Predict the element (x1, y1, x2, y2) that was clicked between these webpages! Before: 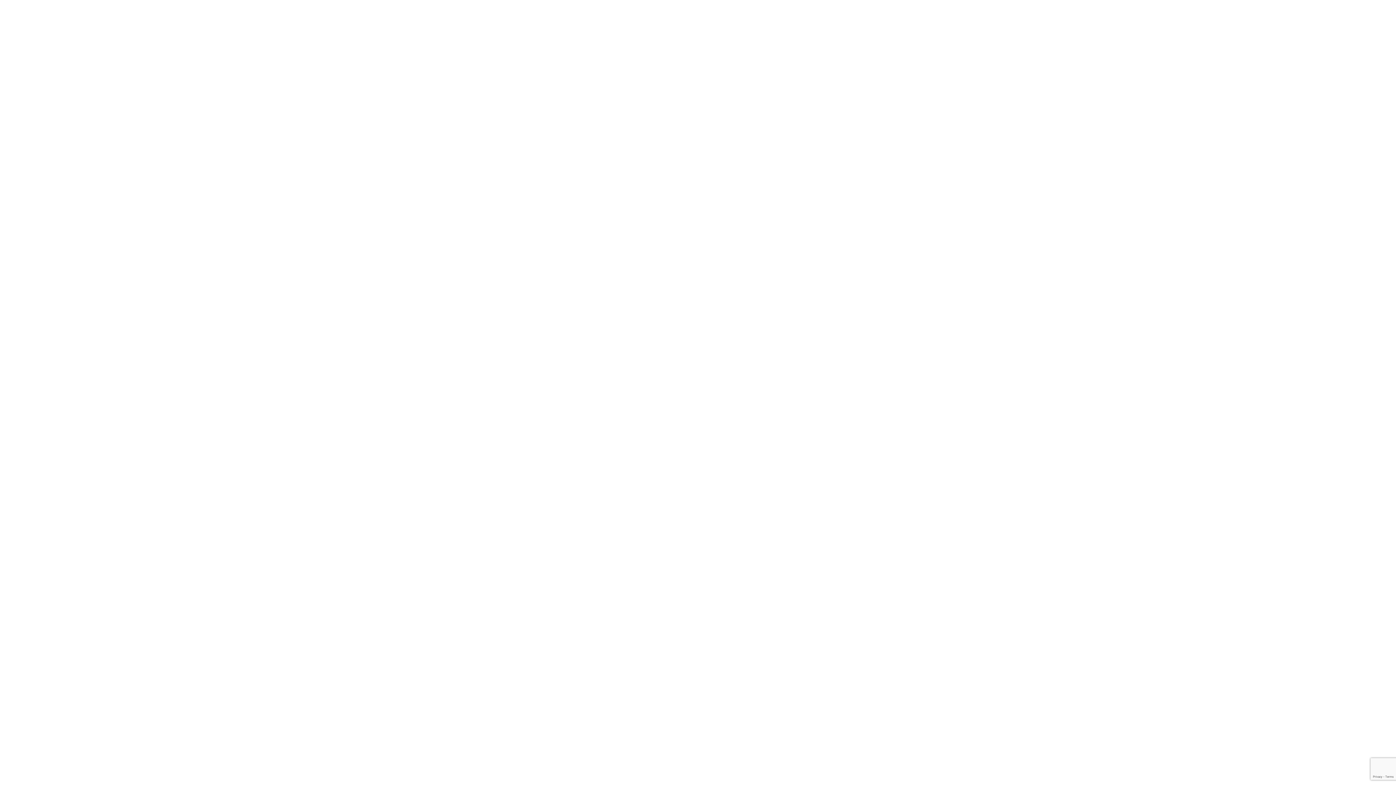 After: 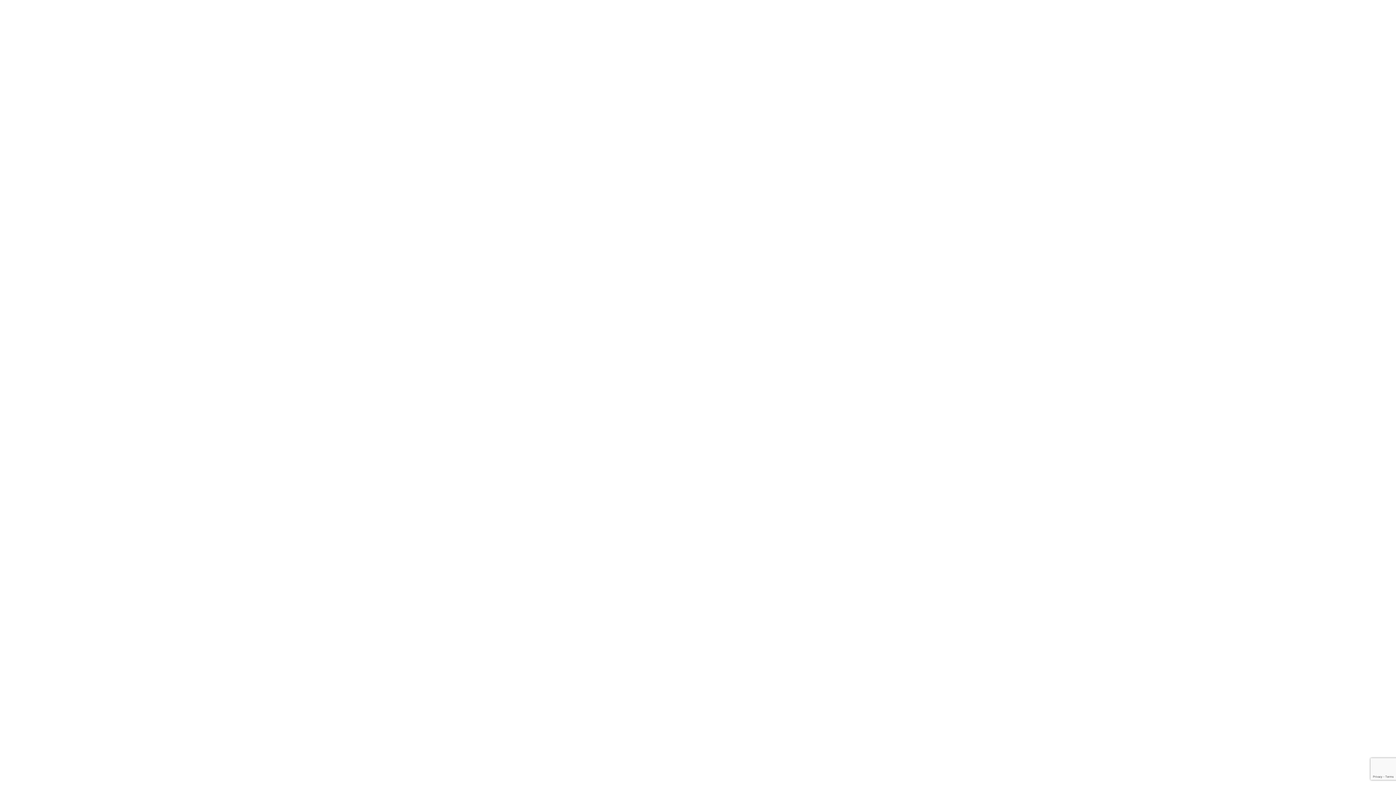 Action: bbox: (1182, 10, 1189, 17)